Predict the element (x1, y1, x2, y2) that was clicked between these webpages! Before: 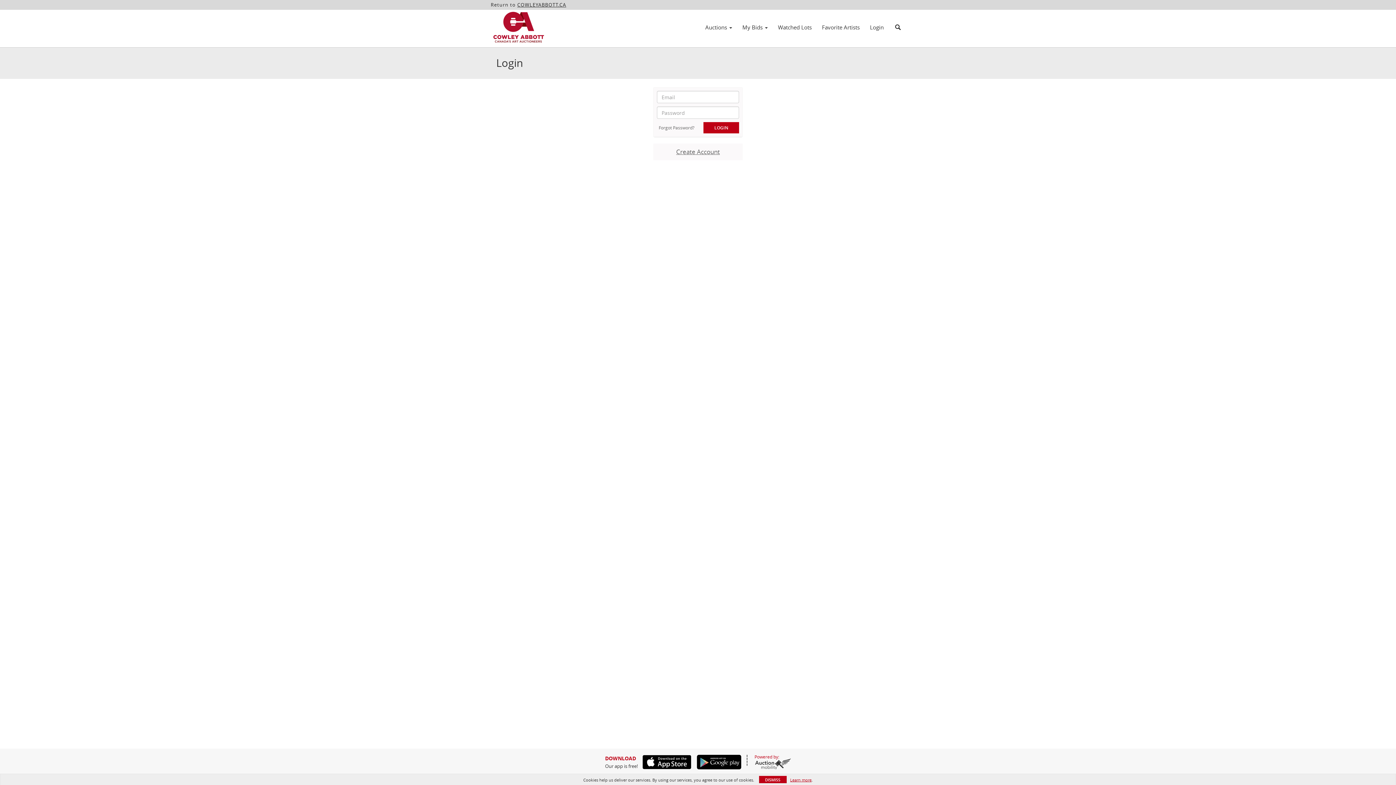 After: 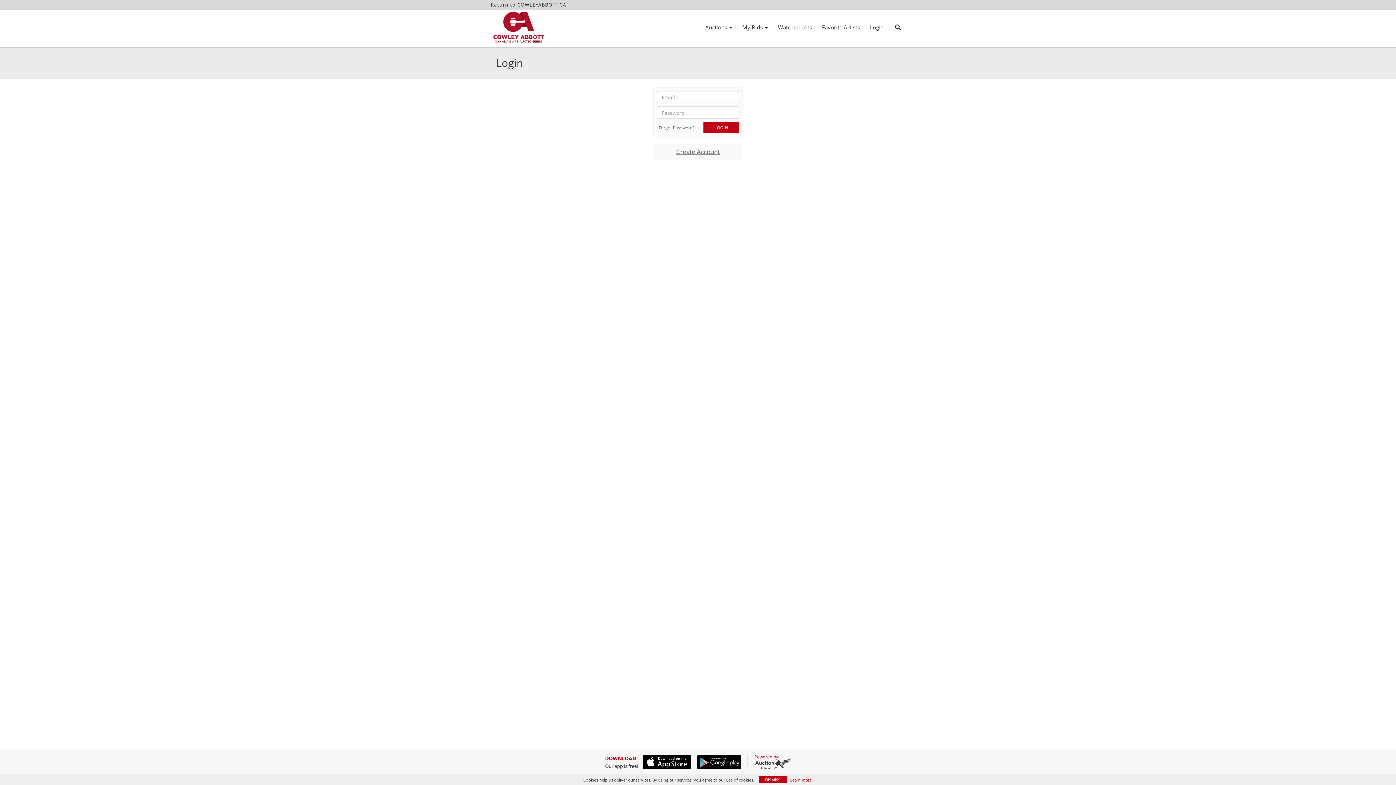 Action: bbox: (754, 758, 791, 769)